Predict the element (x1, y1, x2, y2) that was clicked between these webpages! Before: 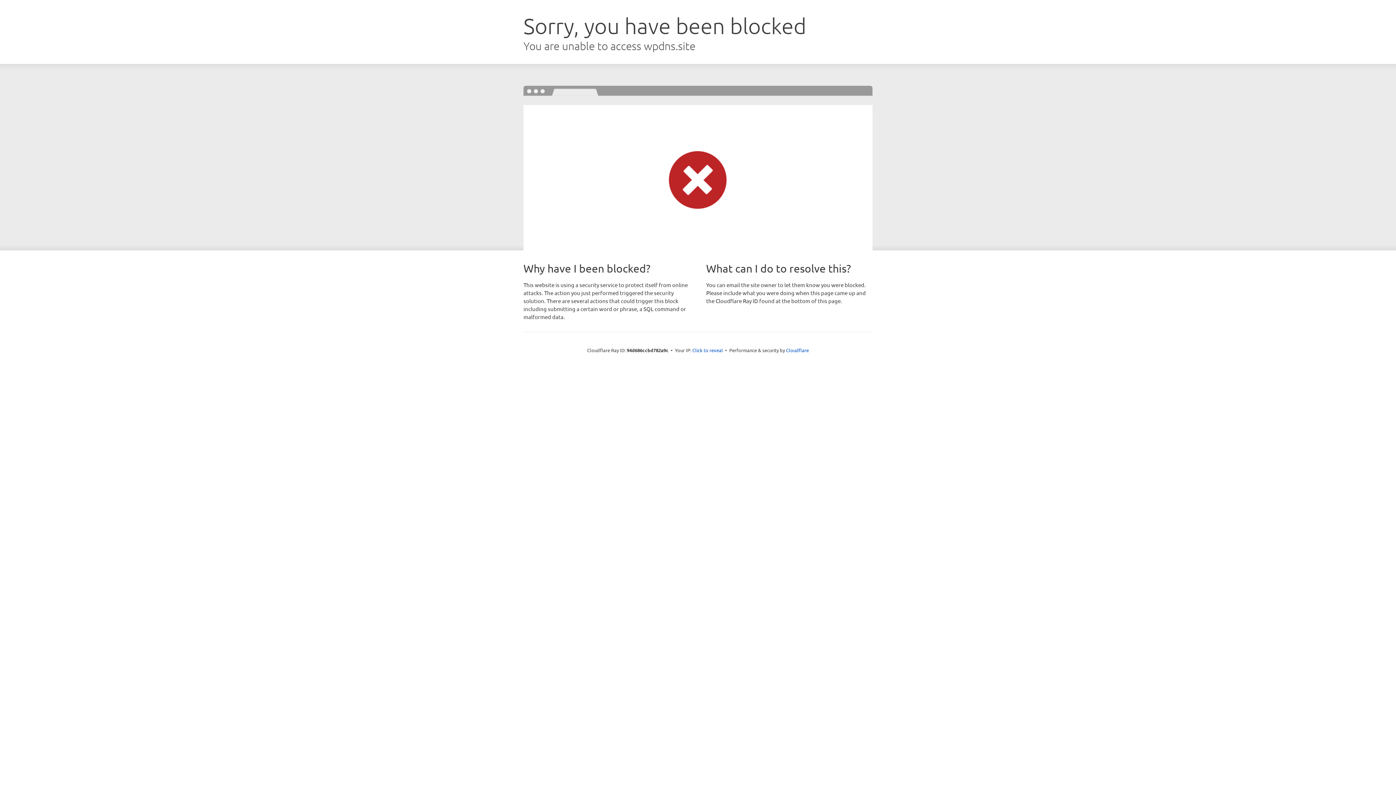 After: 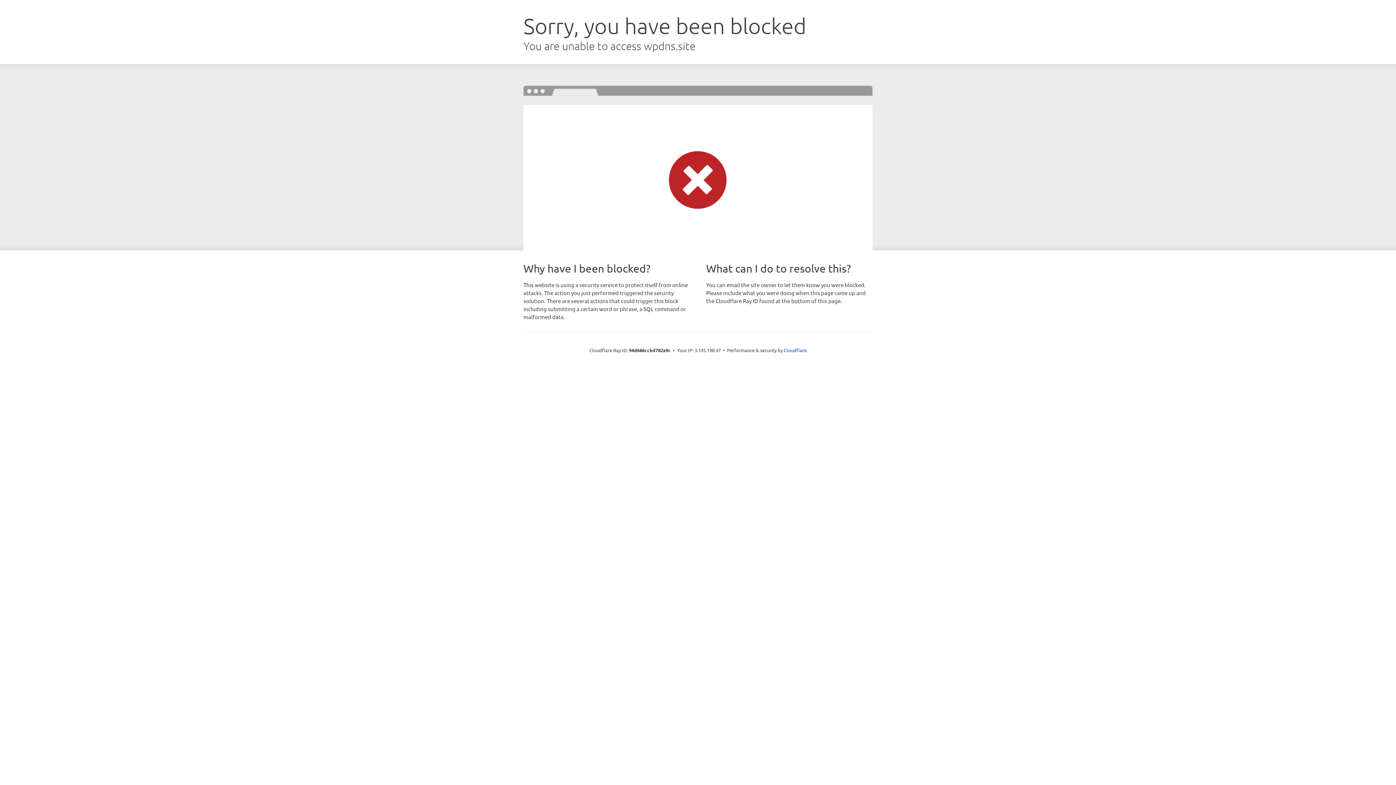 Action: bbox: (692, 346, 723, 353) label: Click to reveal